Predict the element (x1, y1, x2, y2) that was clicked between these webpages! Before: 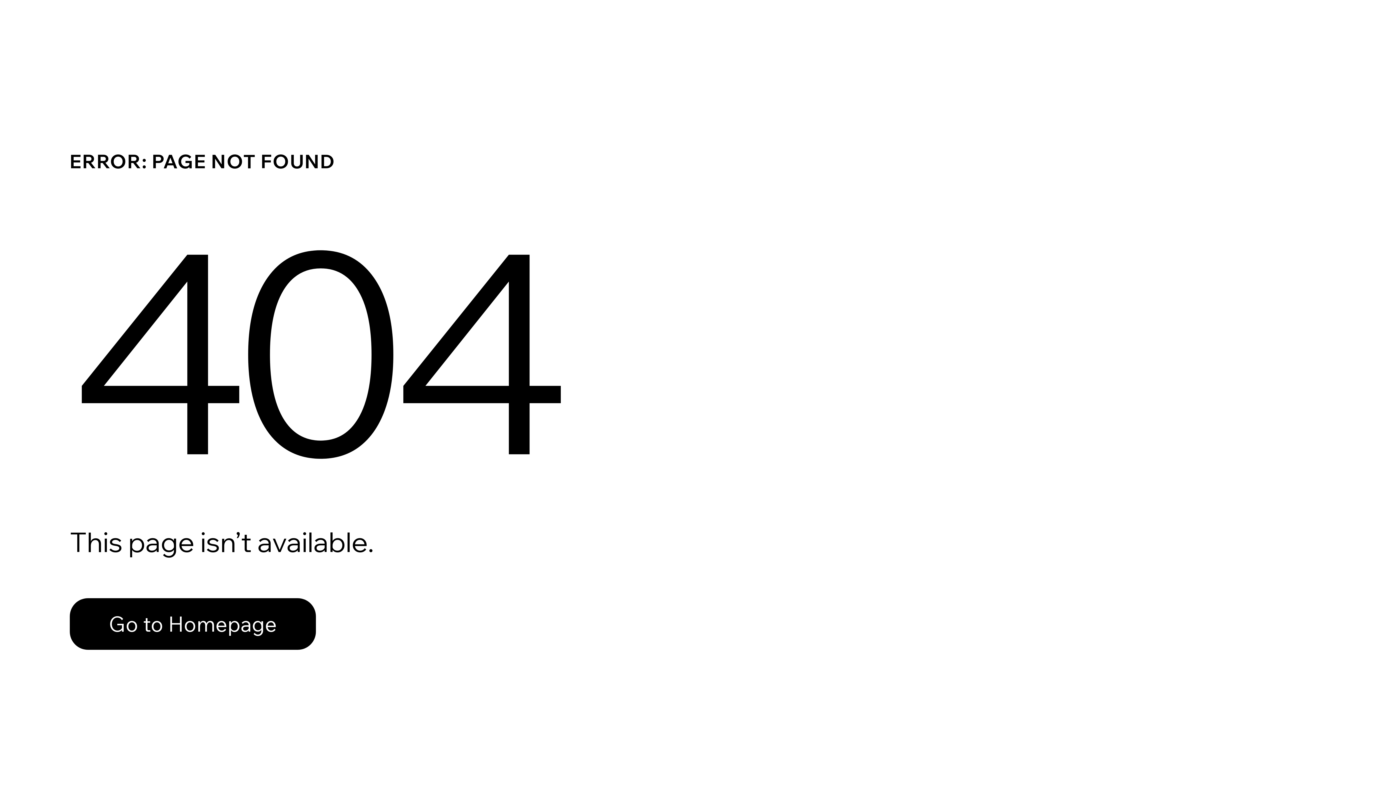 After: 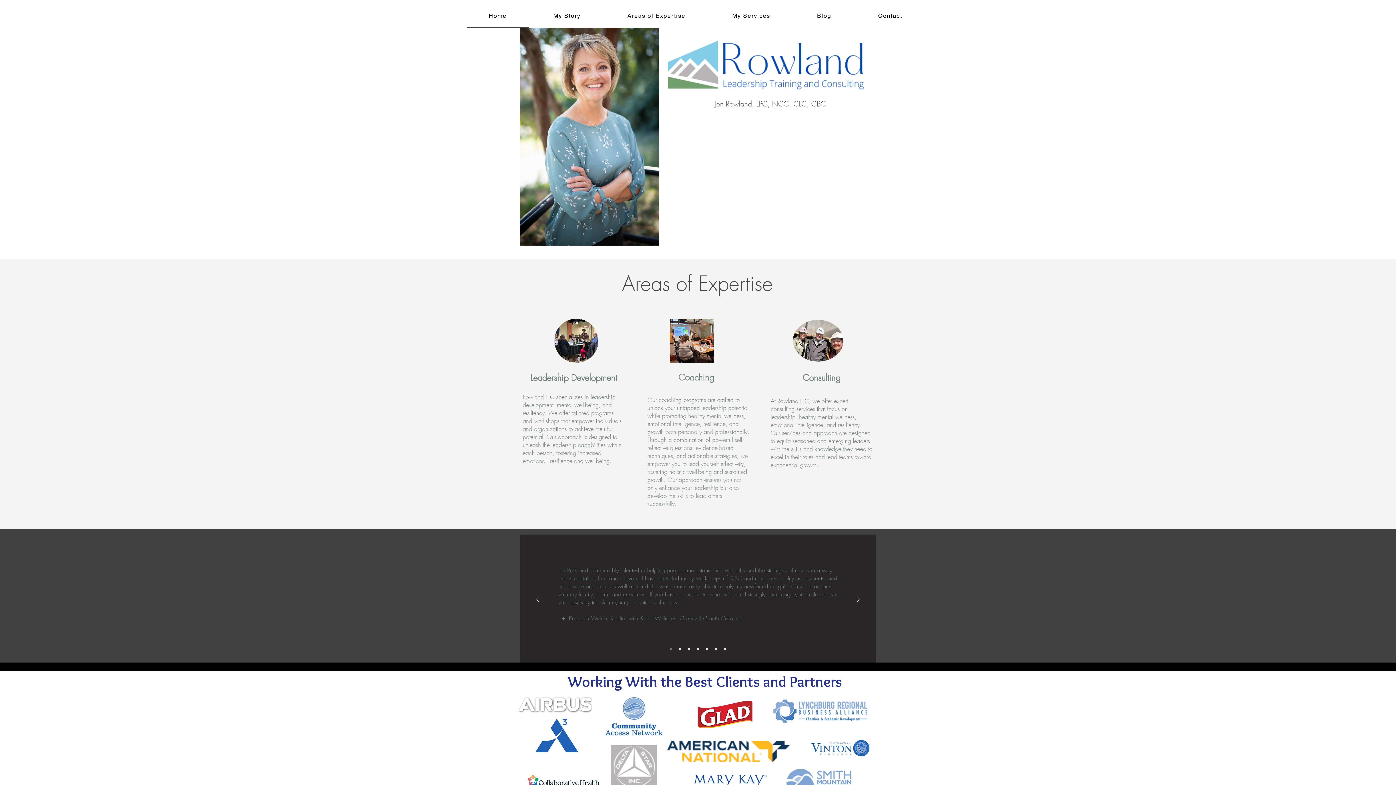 Action: label: Go to Homepage bbox: (69, 598, 316, 650)